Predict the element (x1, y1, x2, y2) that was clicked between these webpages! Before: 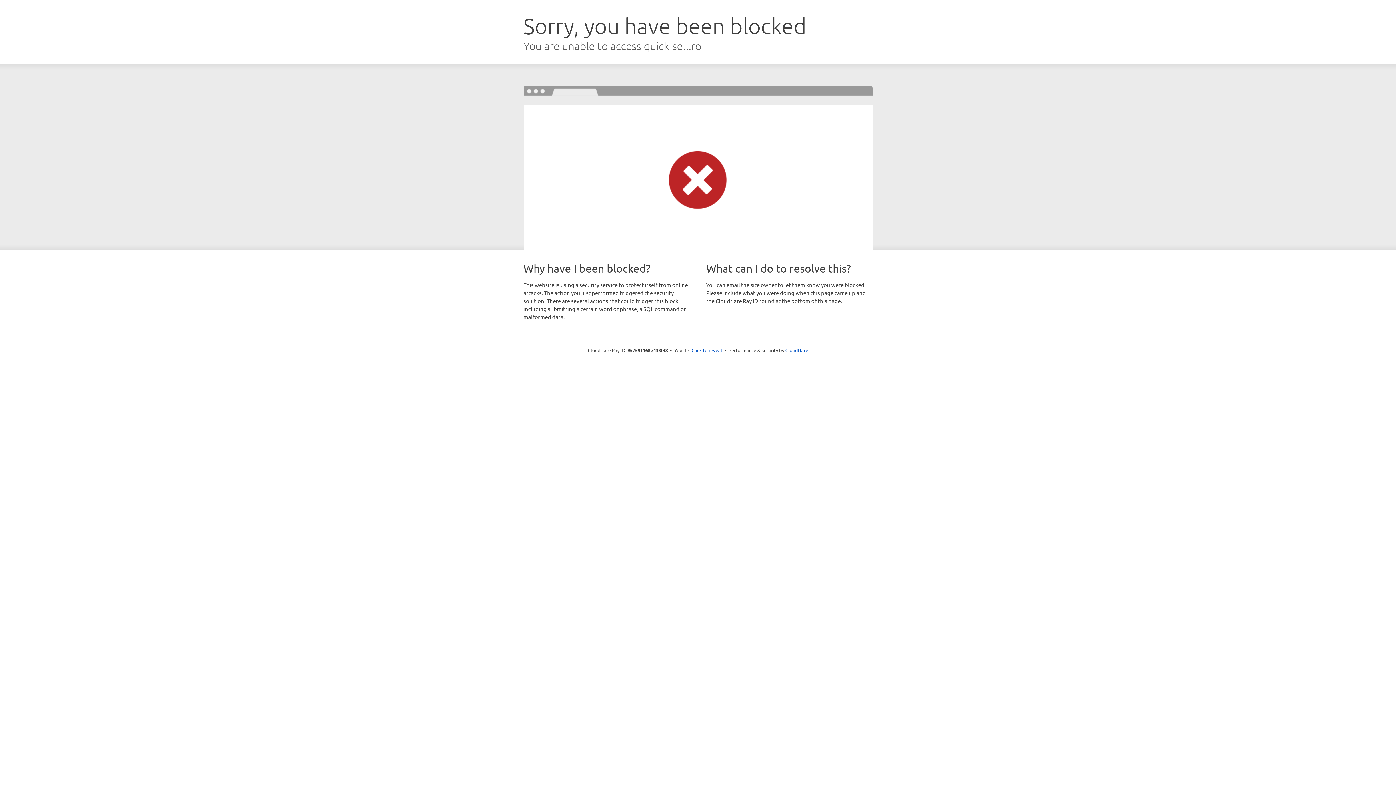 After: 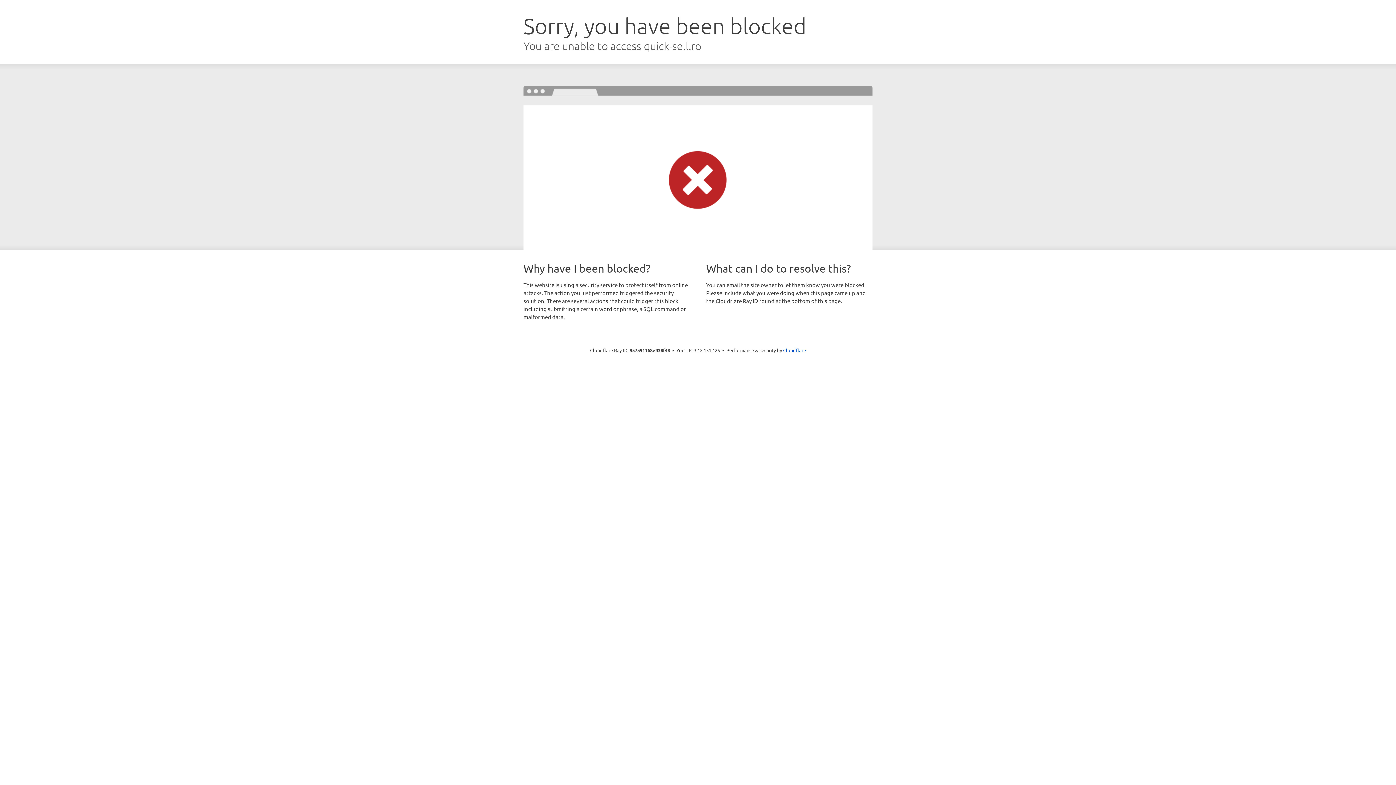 Action: bbox: (691, 346, 722, 353) label: Click to reveal